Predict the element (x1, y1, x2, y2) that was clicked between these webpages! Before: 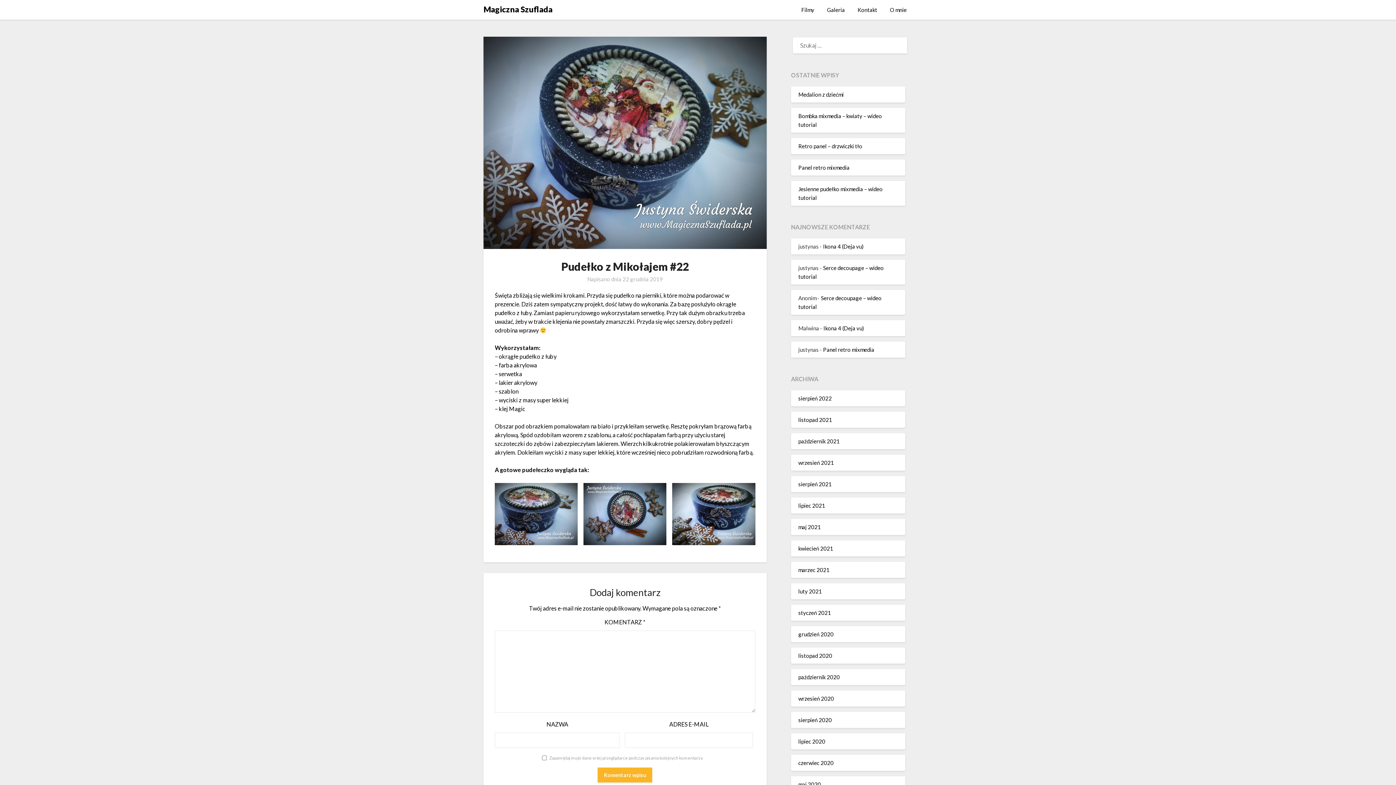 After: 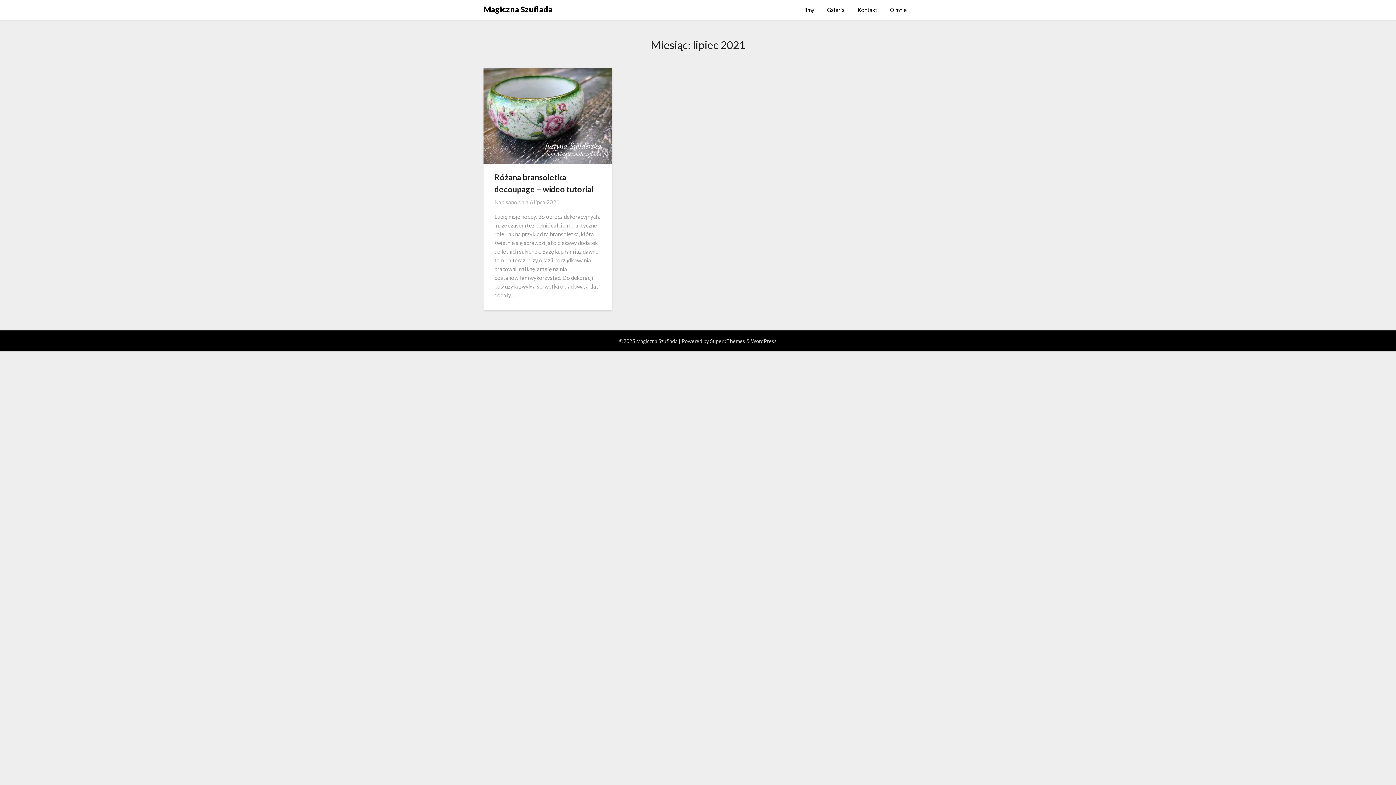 Action: bbox: (798, 502, 825, 508) label: lipiec 2021